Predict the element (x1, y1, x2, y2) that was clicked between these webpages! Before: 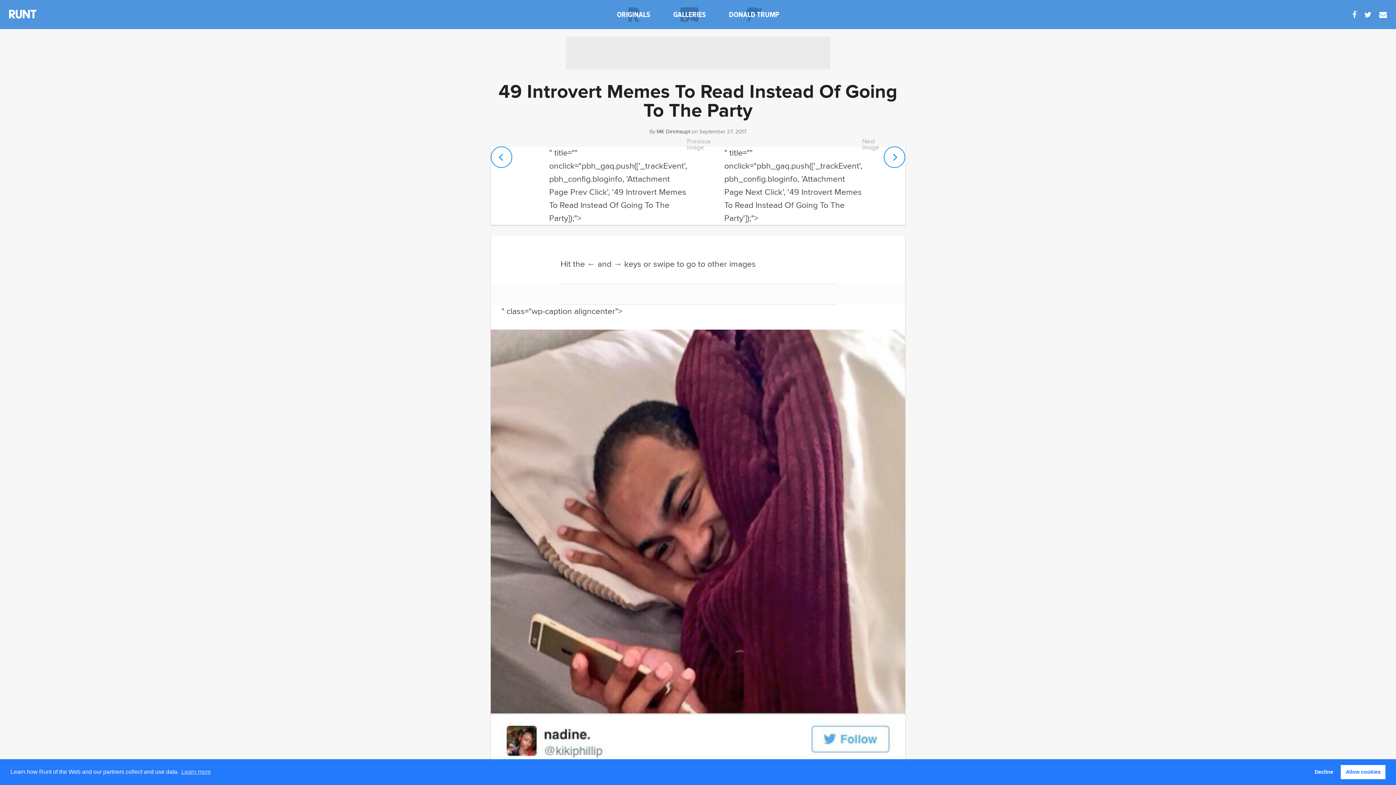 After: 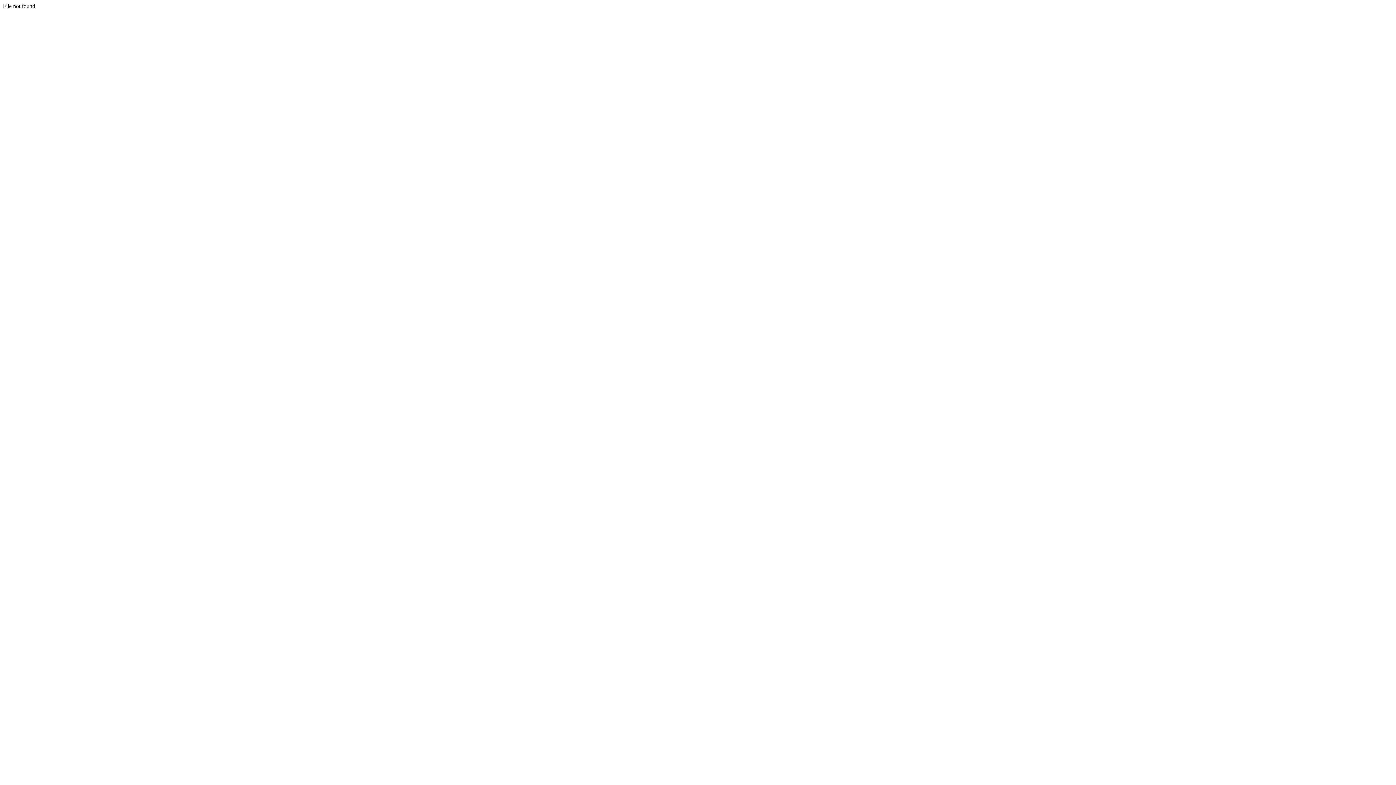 Action: bbox: (698, 146, 724, 225)